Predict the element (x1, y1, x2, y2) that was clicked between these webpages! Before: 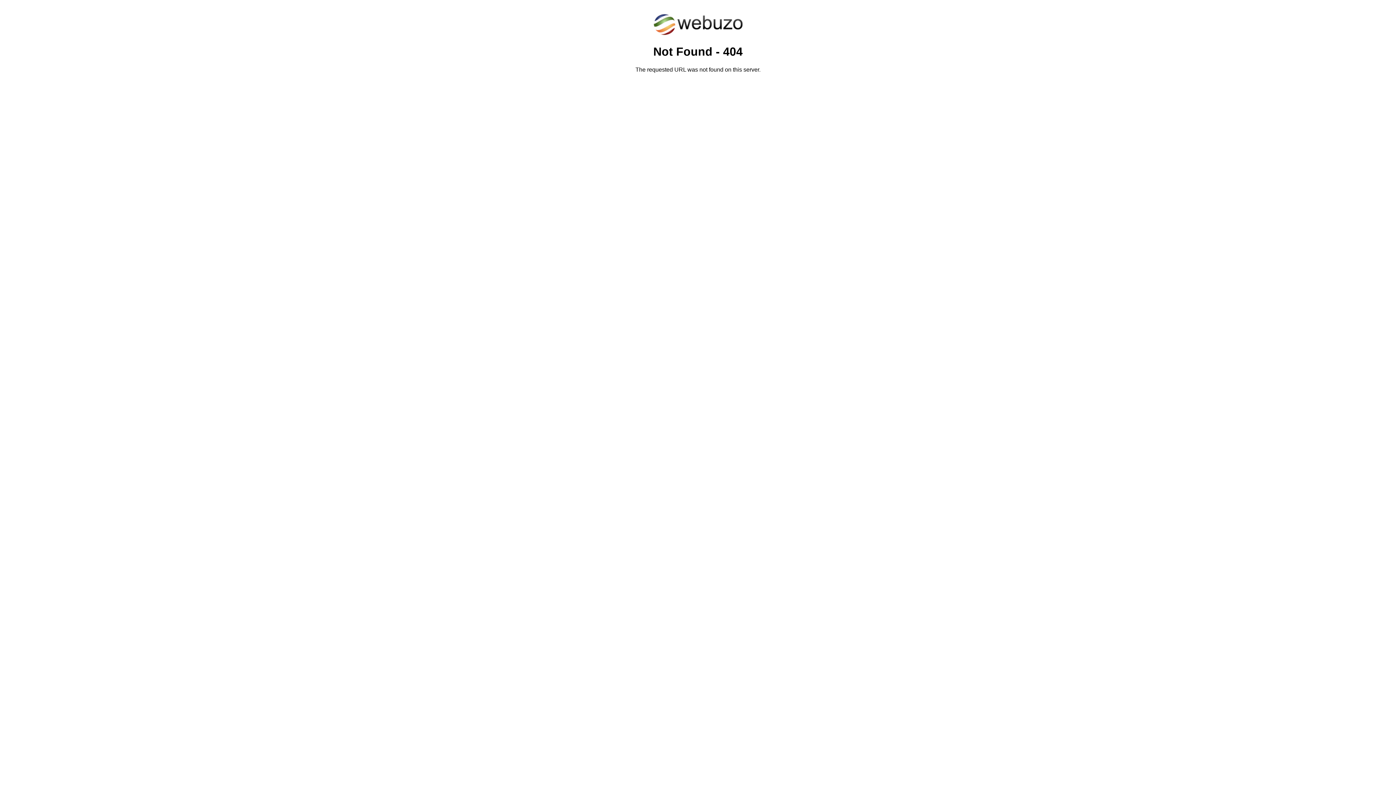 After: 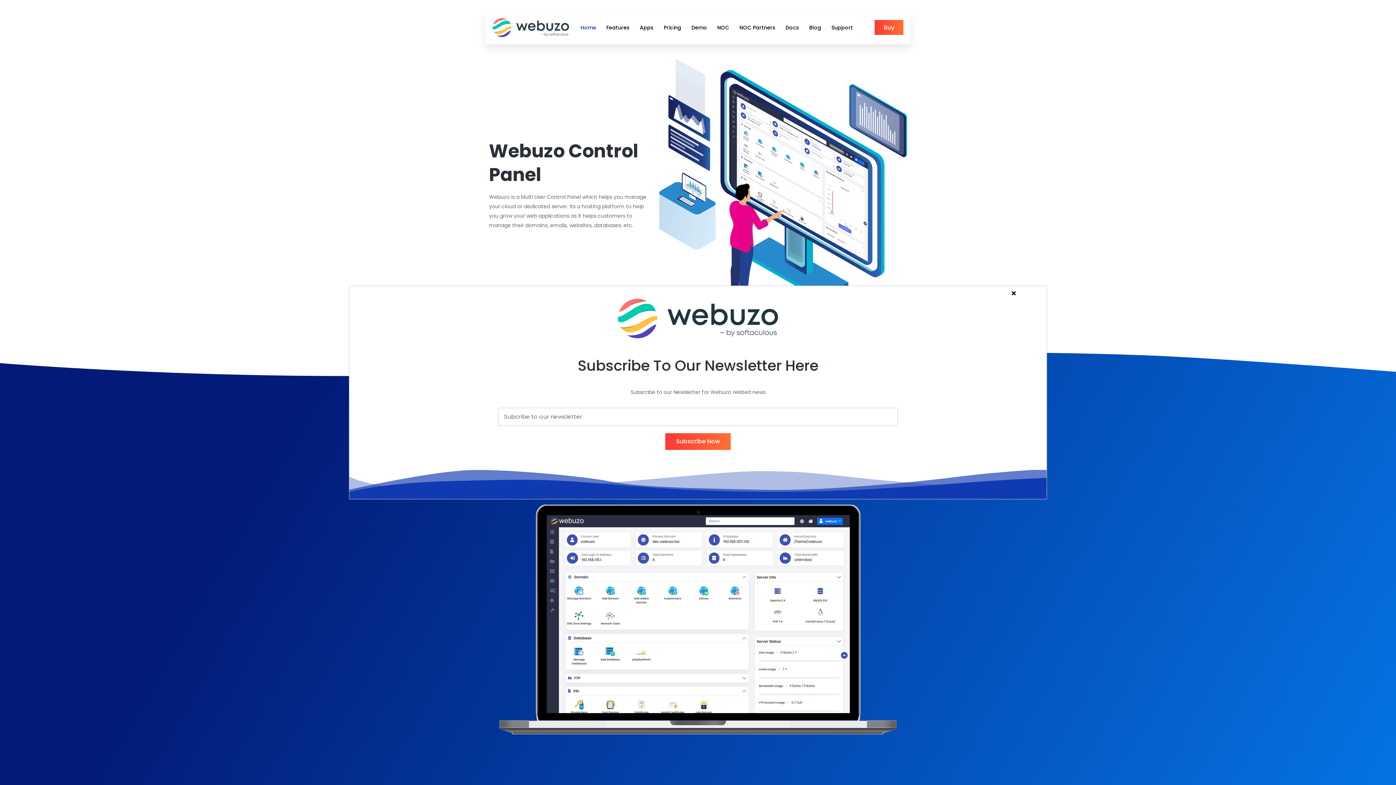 Action: bbox: (652, 30, 743, 37)